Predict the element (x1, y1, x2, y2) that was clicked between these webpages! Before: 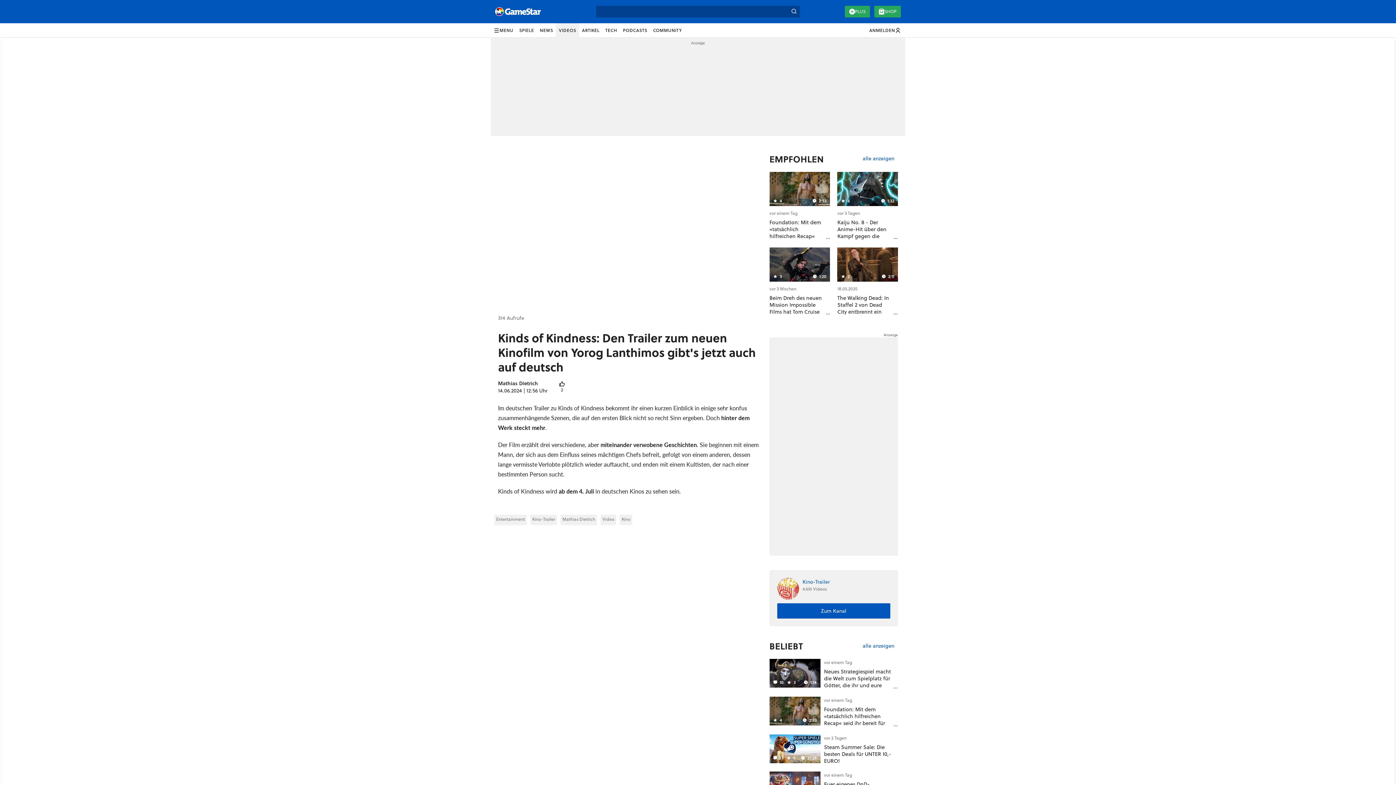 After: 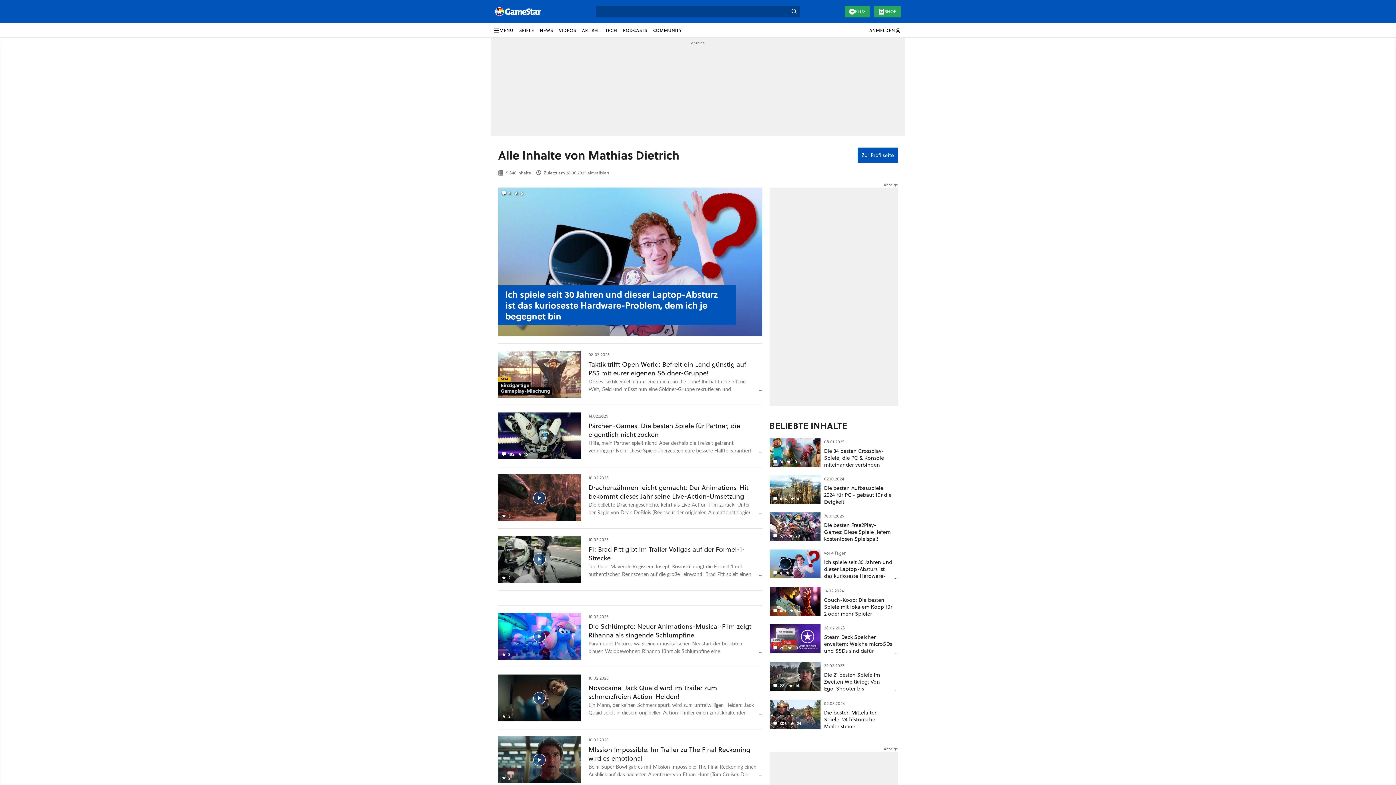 Action: label: Mathias Dietrich bbox: (560, 514, 597, 525)